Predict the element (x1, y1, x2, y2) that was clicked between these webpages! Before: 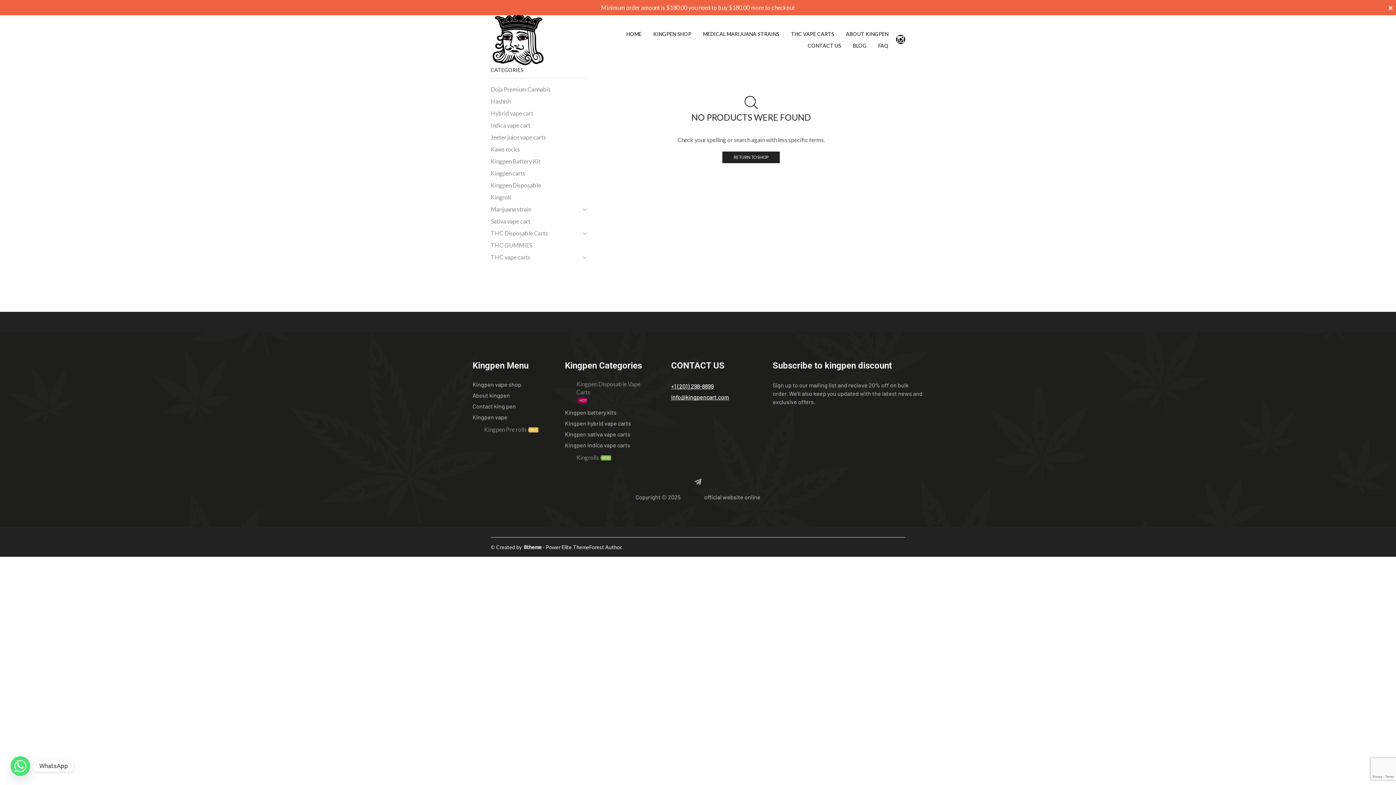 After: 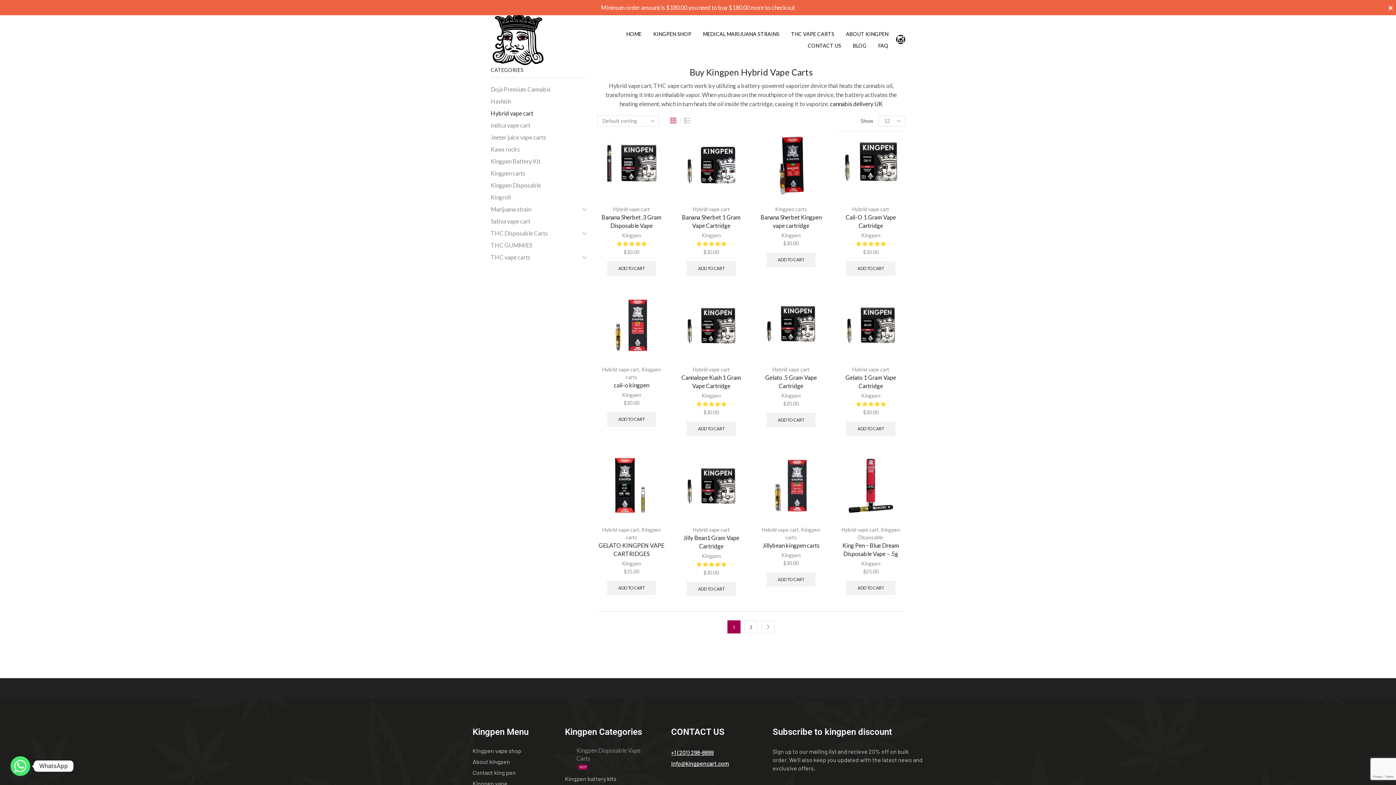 Action: bbox: (490, 107, 533, 119) label: Hybrid vape cart